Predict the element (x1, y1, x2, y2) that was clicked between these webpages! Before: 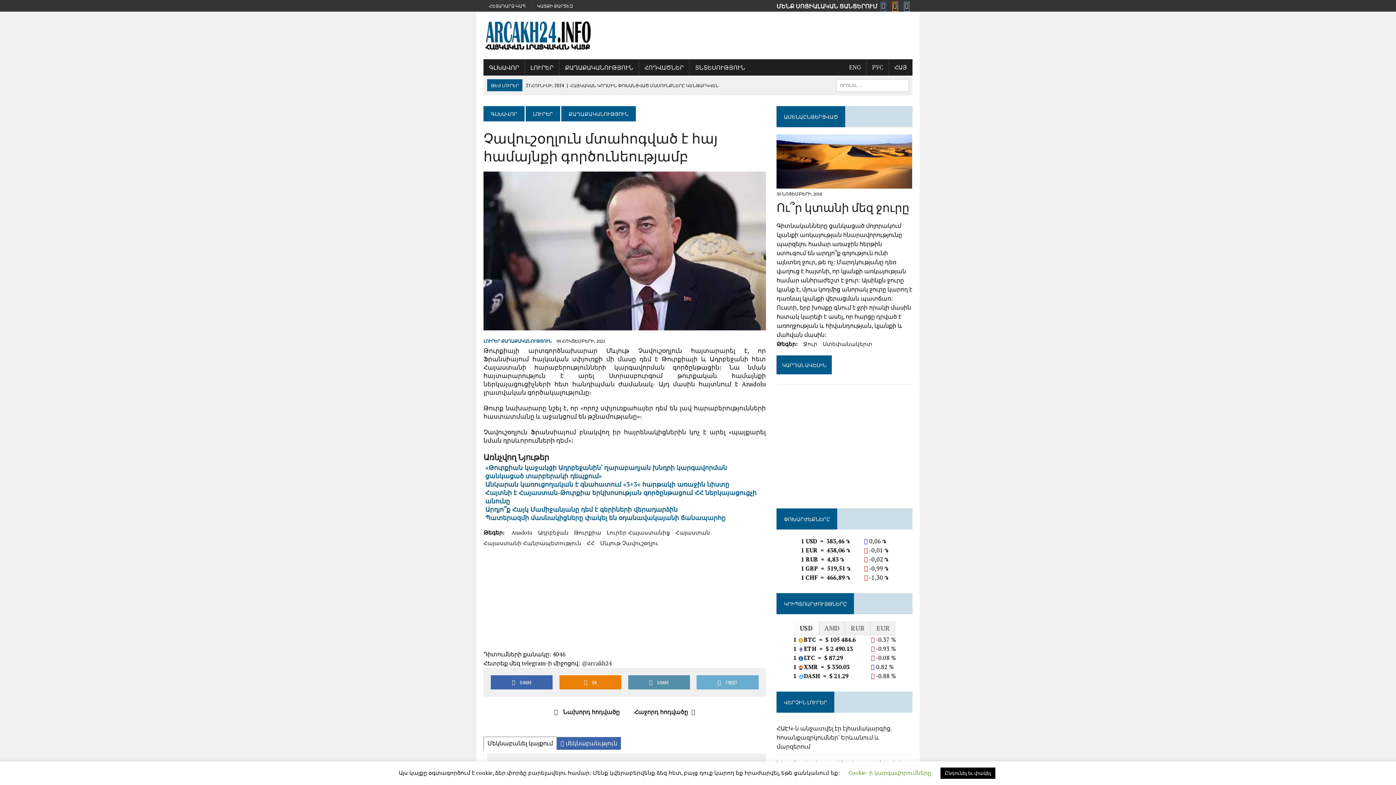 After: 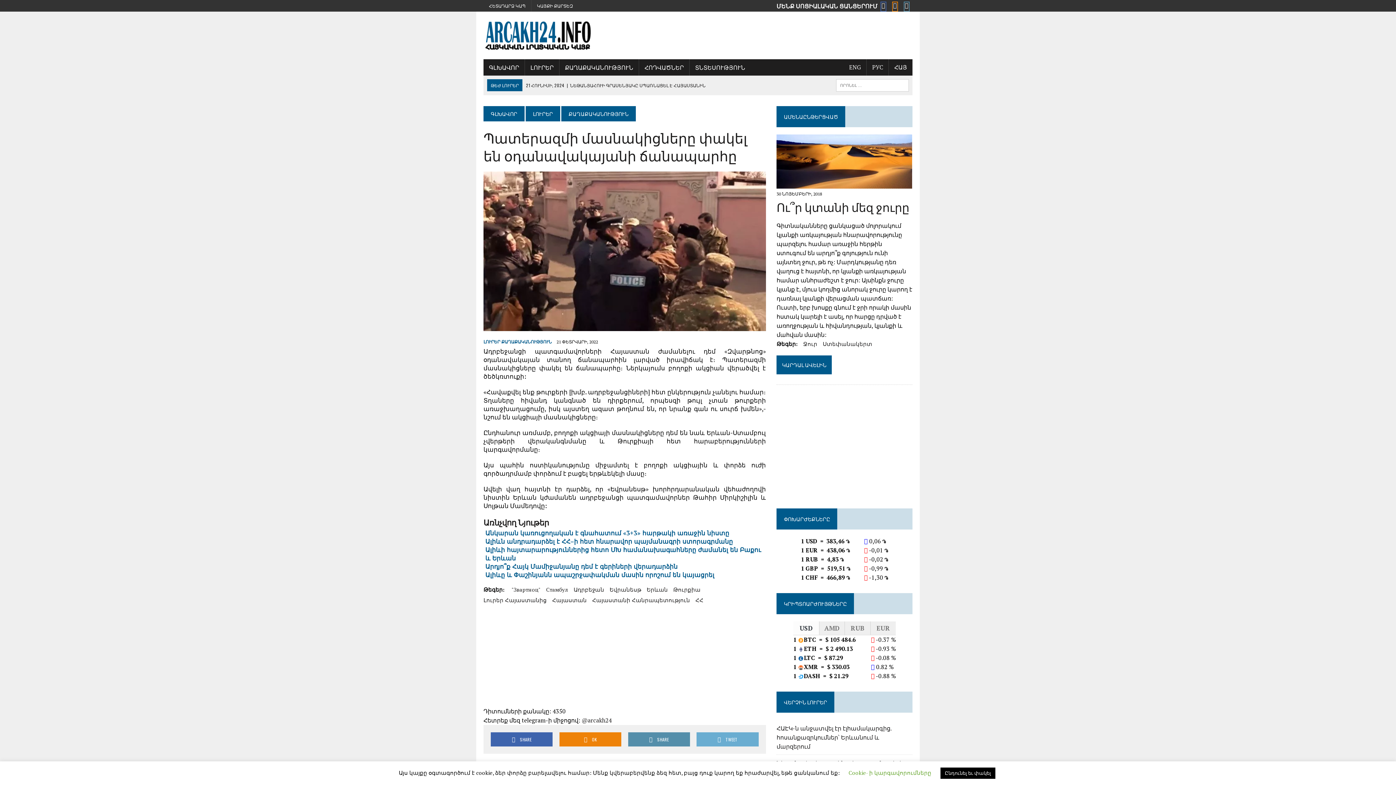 Action: label: Պատերազմի մասնակիցները փակել են օդանավակայանի ճանապարհը bbox: (485, 513, 725, 522)